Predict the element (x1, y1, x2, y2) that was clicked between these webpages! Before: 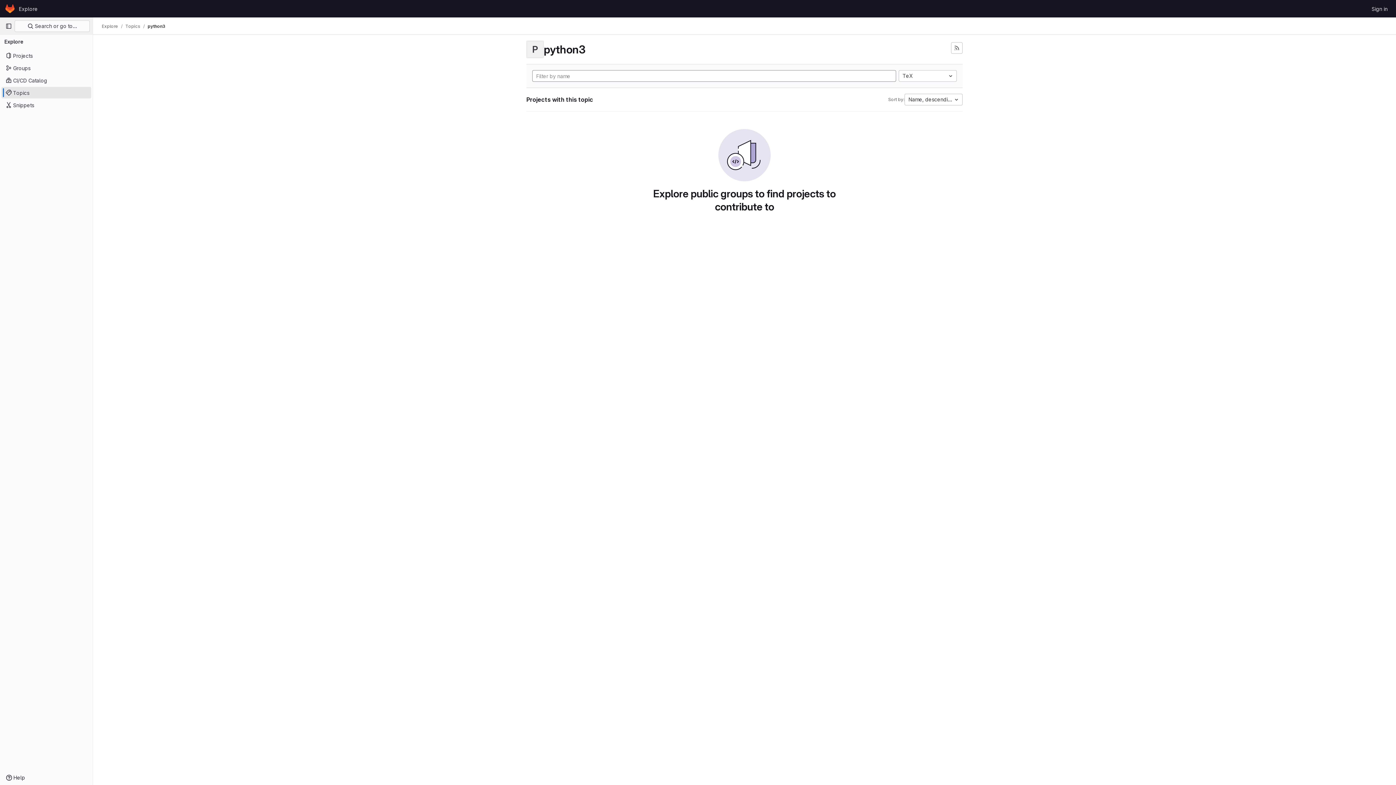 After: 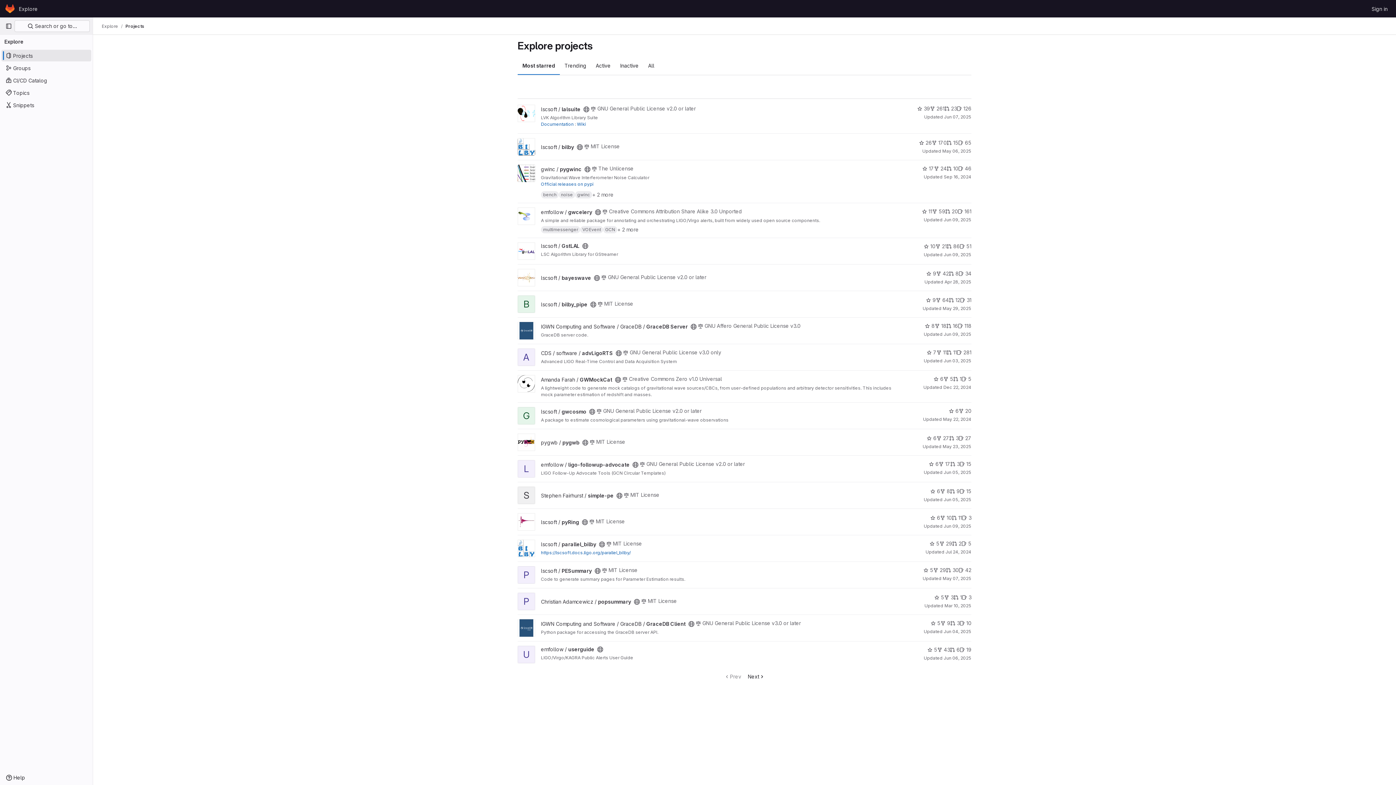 Action: label: Projects bbox: (1, 49, 91, 61)